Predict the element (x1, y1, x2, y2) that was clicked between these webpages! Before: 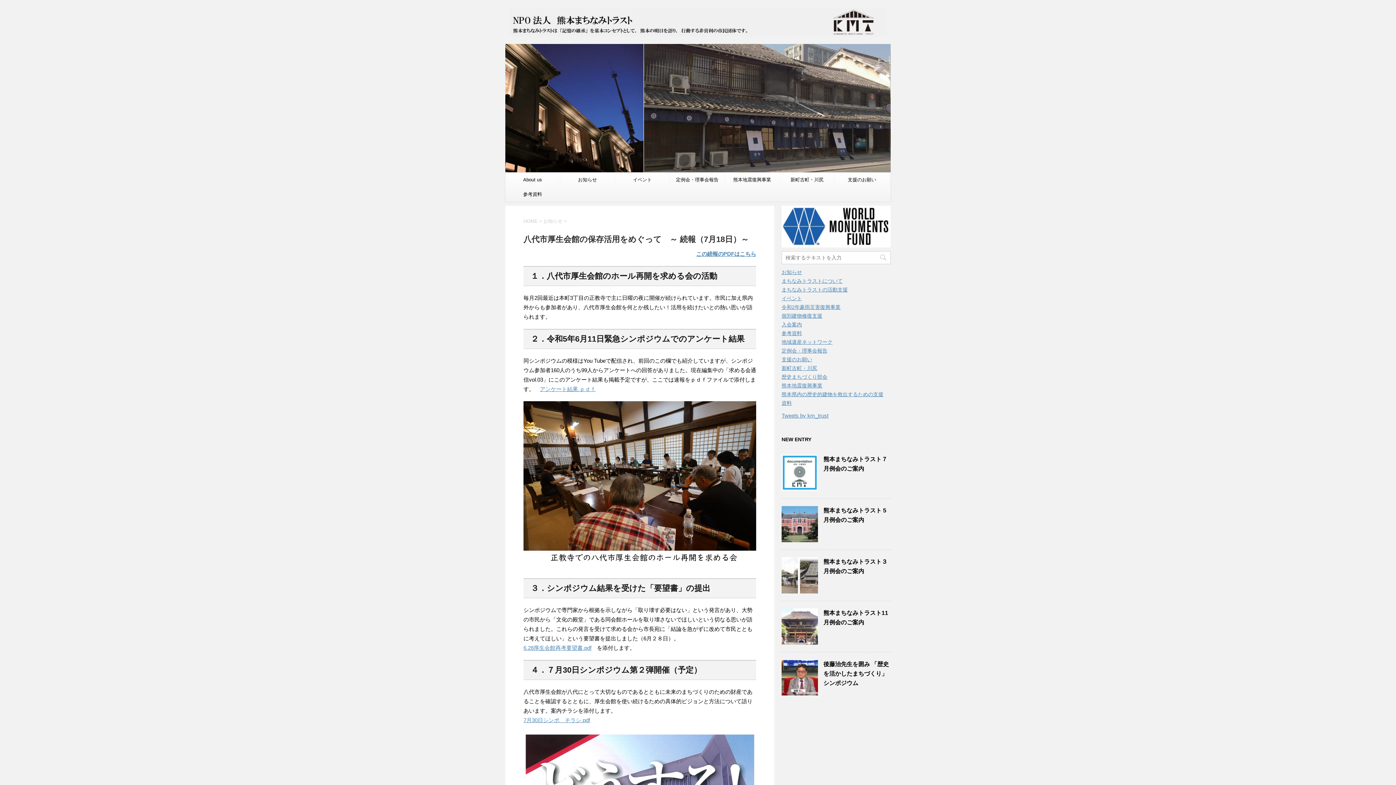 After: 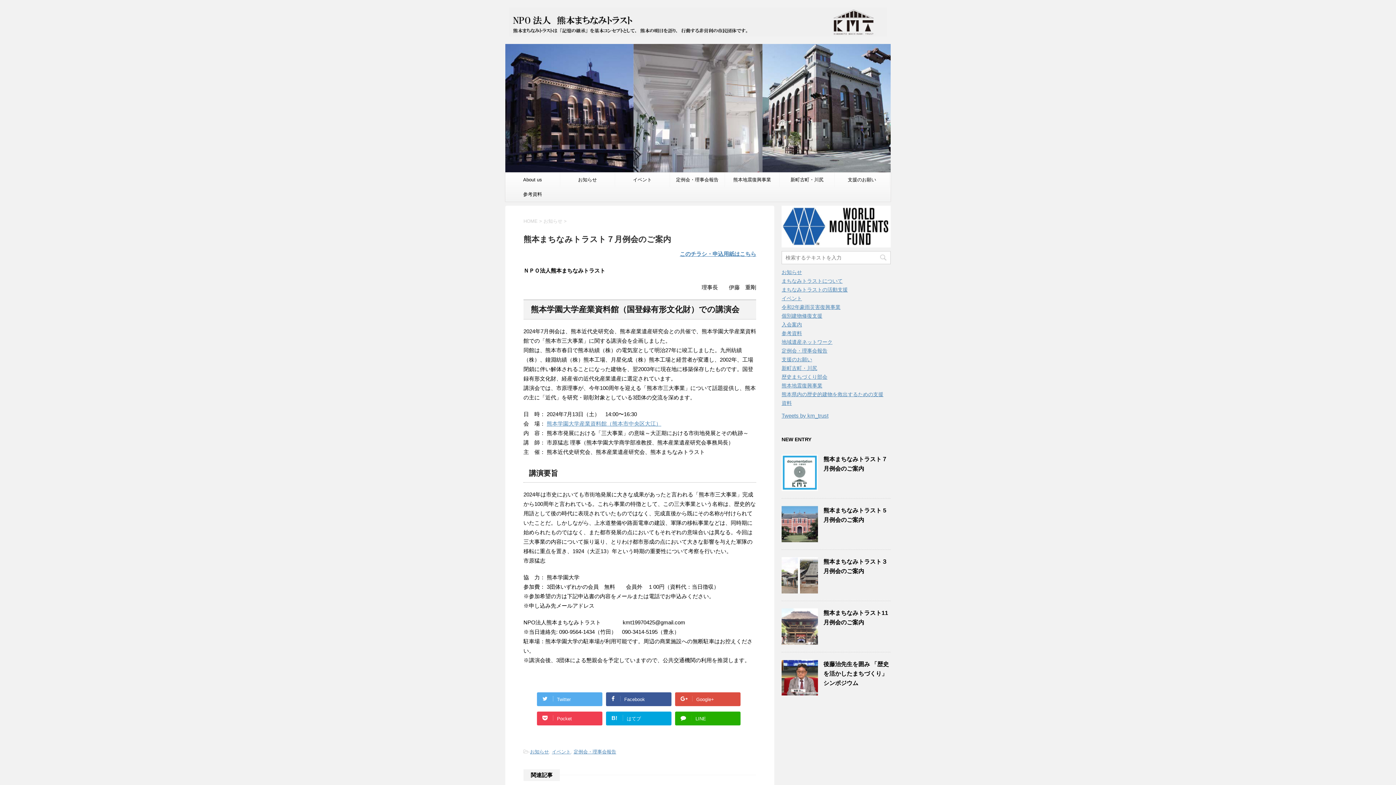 Action: bbox: (781, 484, 818, 491)